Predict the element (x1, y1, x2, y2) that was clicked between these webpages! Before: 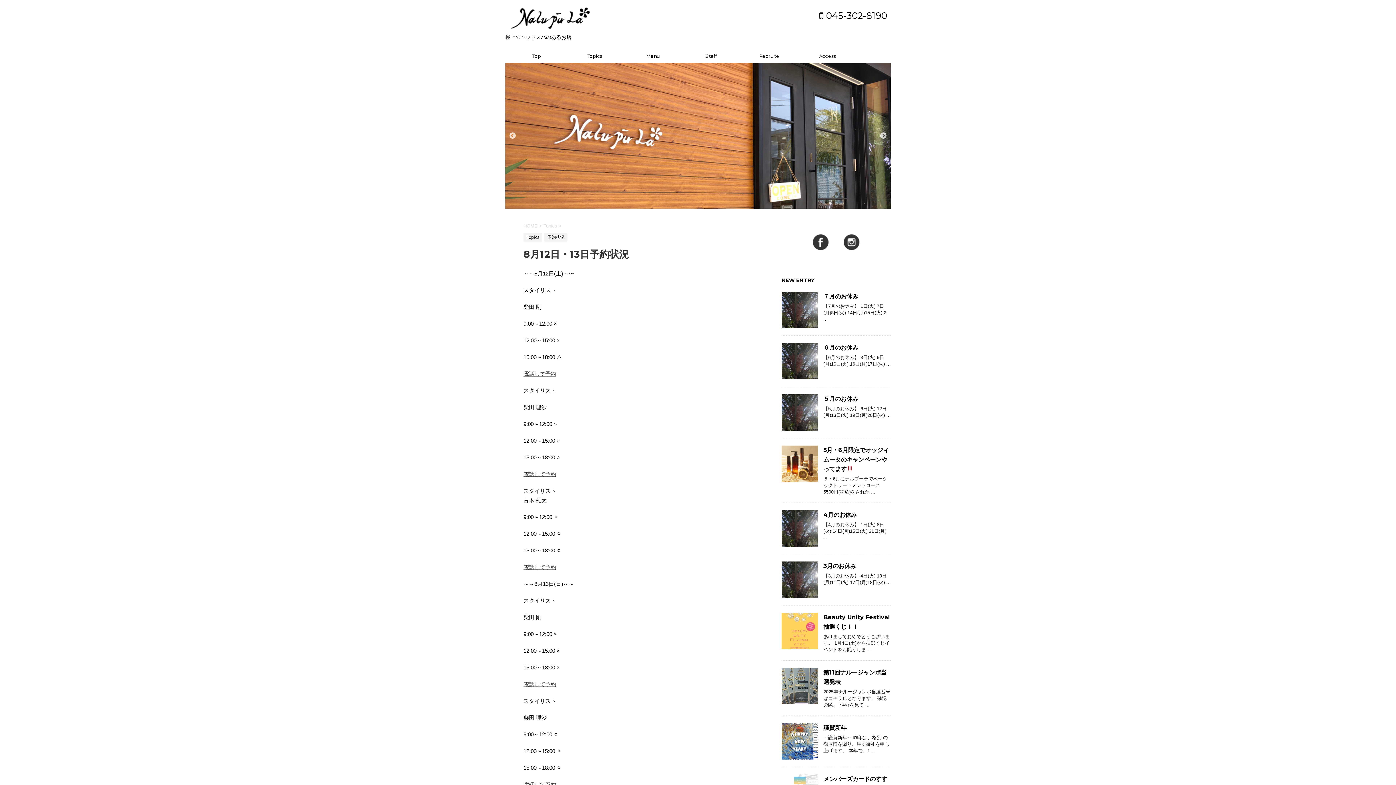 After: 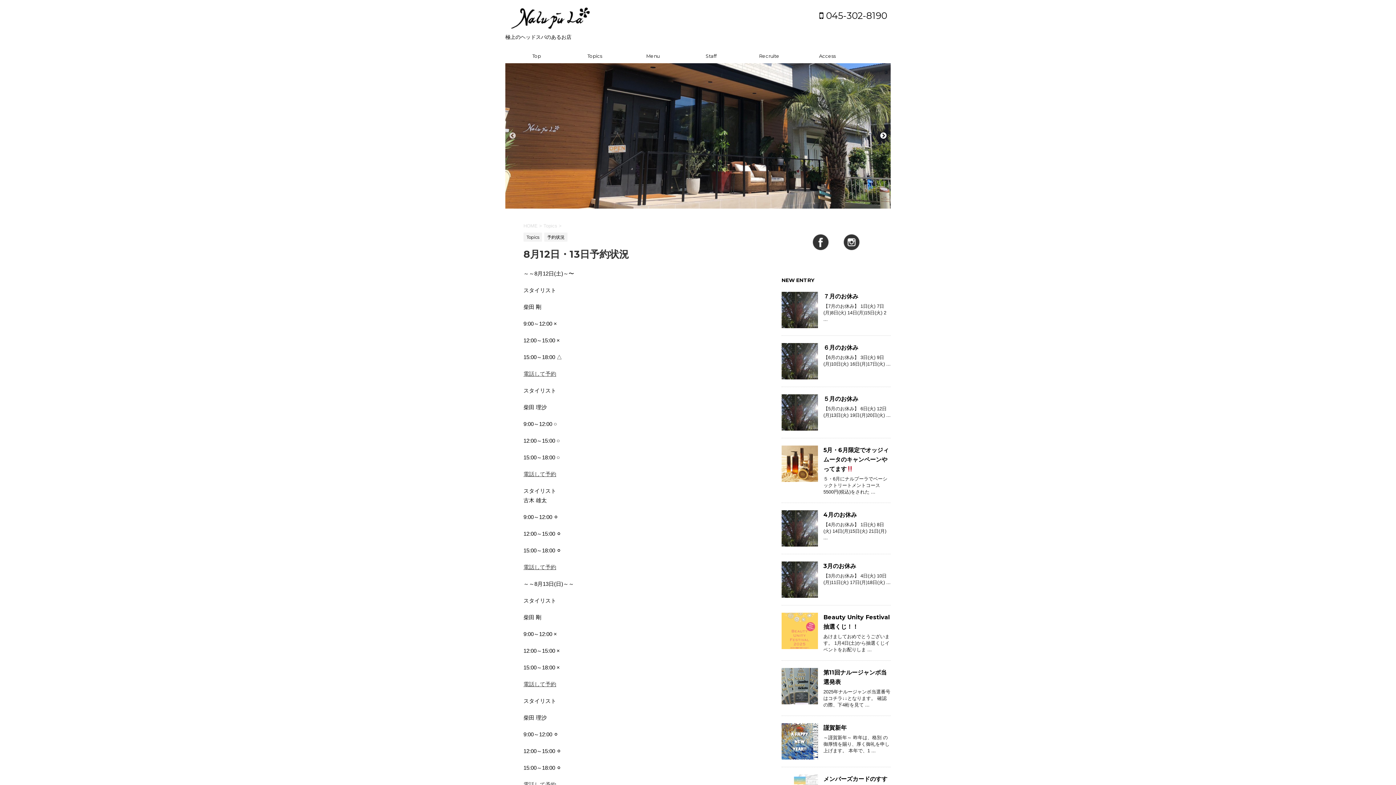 Action: label: Next bbox: (880, 132, 887, 139)